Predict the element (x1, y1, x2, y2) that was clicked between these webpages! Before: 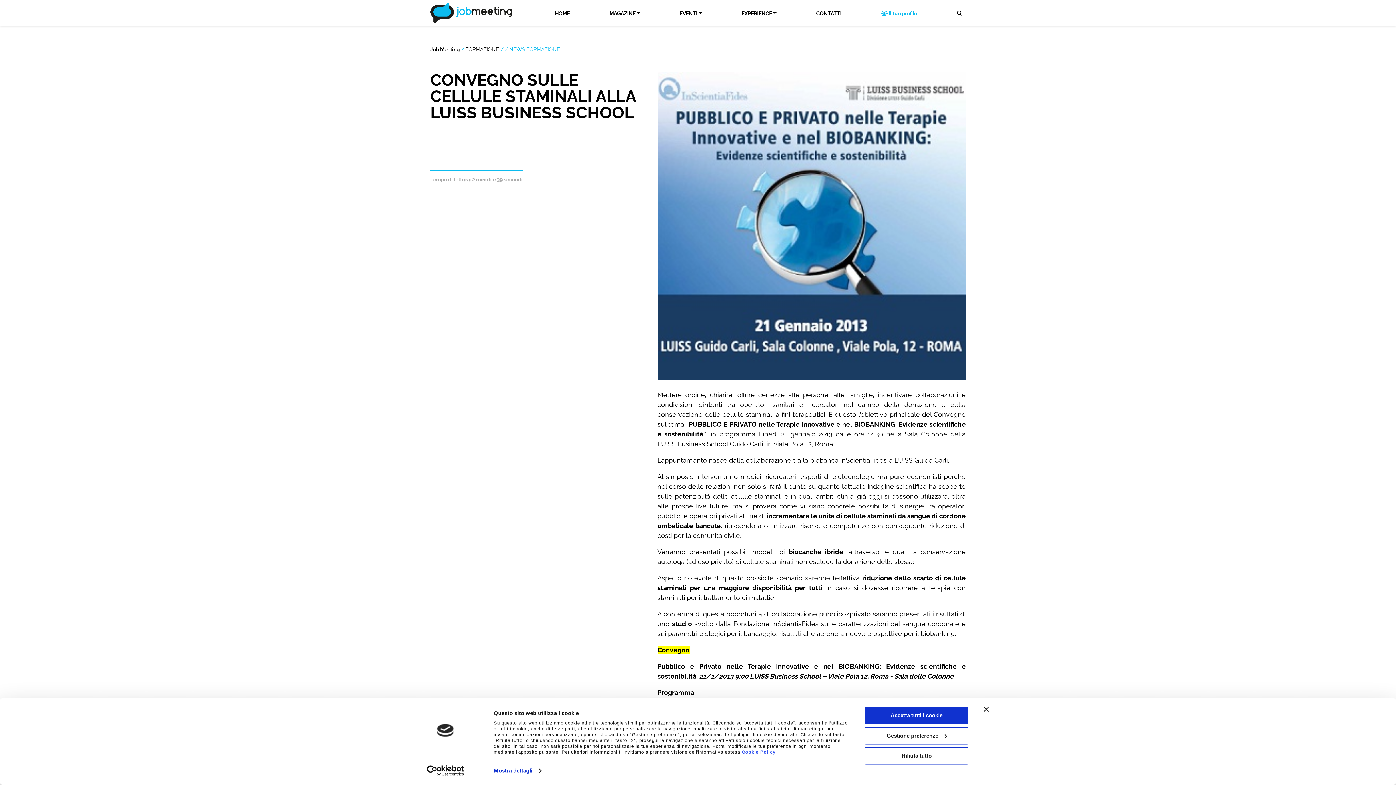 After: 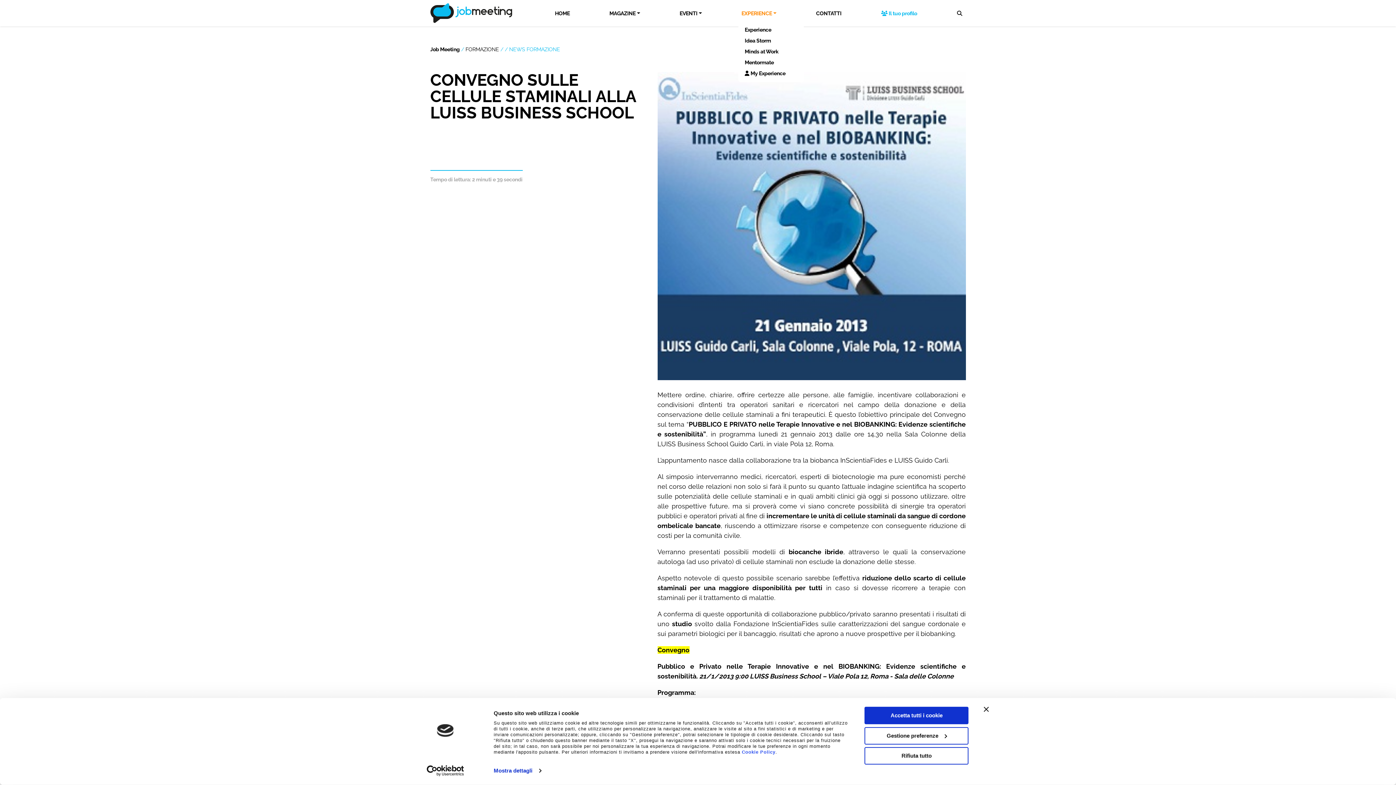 Action: bbox: (741, 9, 776, 16) label: EXPERIENCE